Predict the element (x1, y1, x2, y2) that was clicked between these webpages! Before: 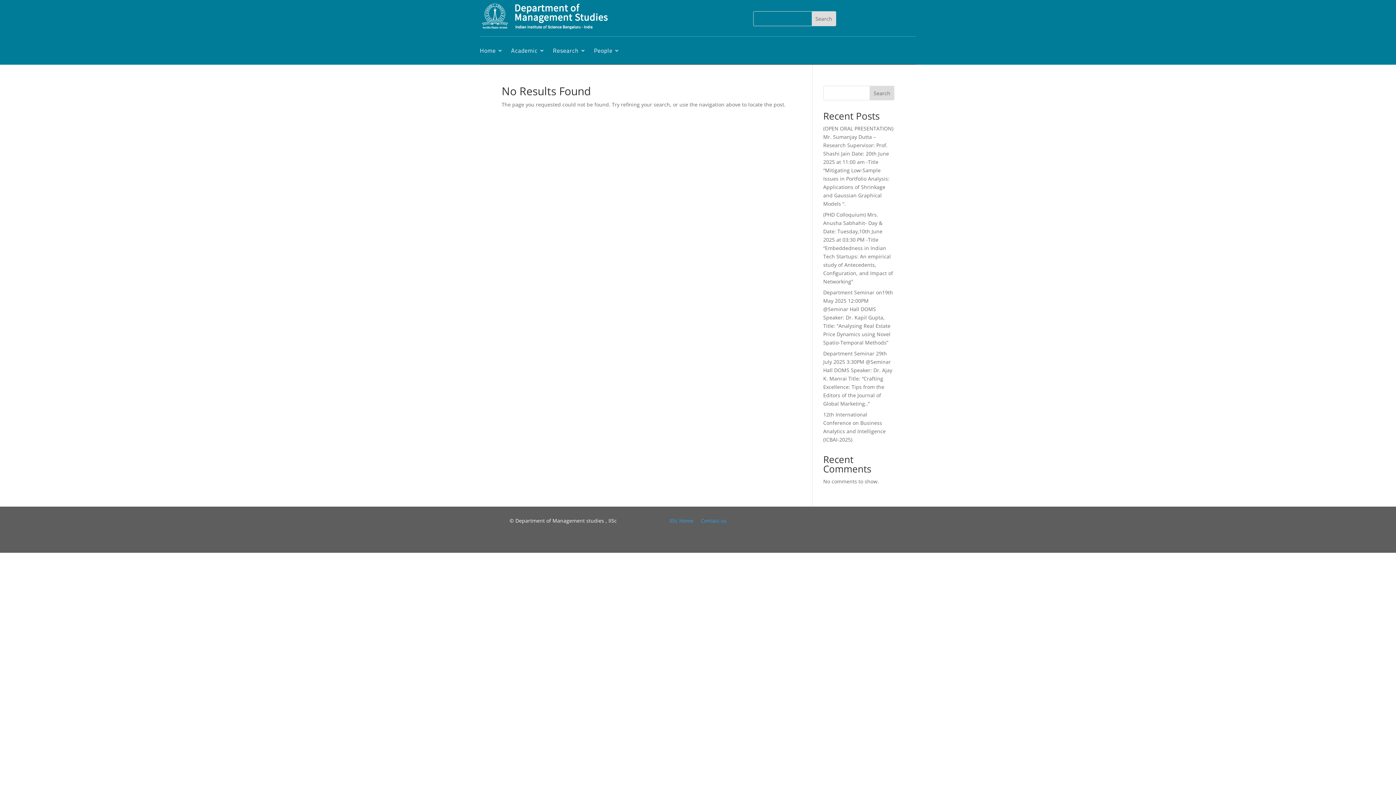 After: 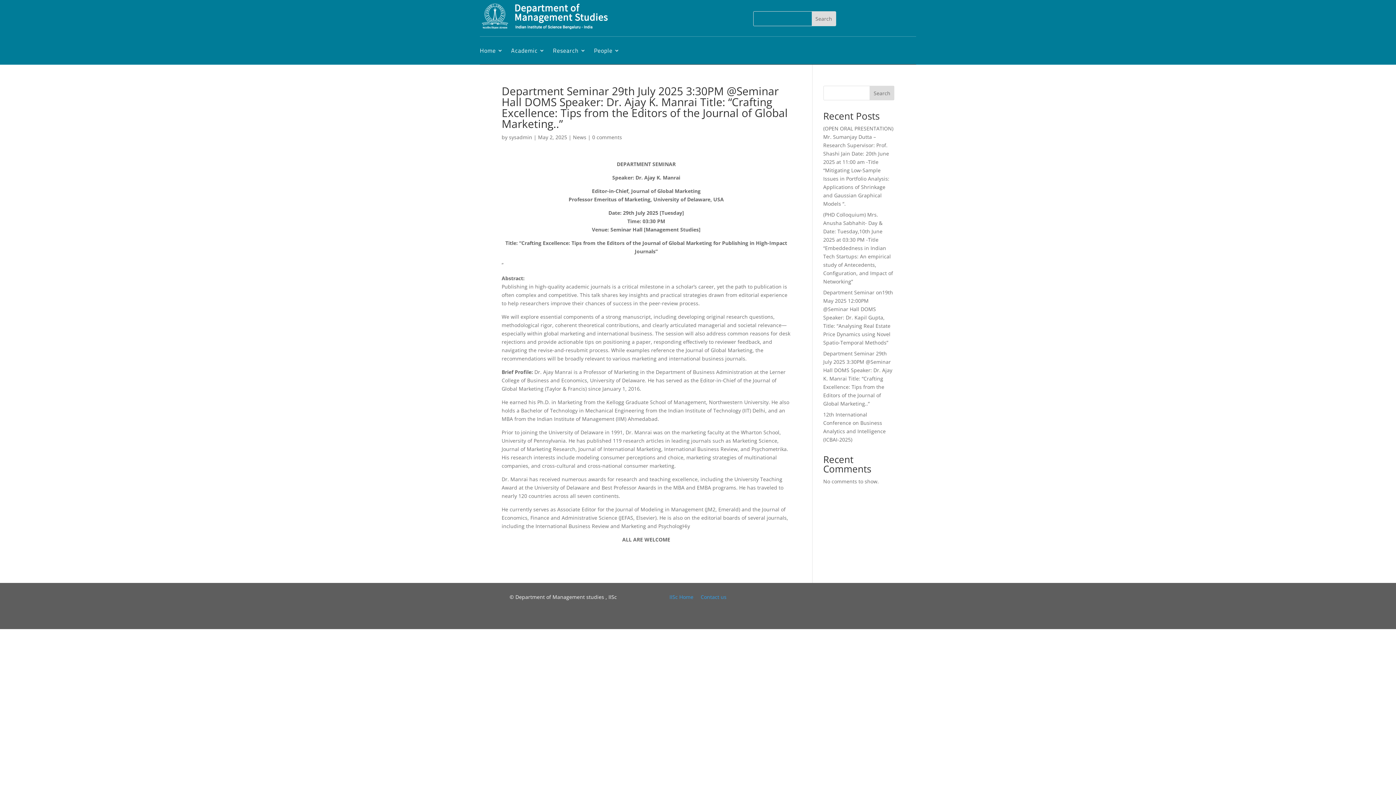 Action: label: Department Seminar 29th July 2025 3:30PM @Seminar Hall DOMS Speaker: Dr. Ajay K. Manrai Title: “Crafting Excellence: Tips from the Editors of the Journal of Global Marketing..” bbox: (823, 350, 892, 407)